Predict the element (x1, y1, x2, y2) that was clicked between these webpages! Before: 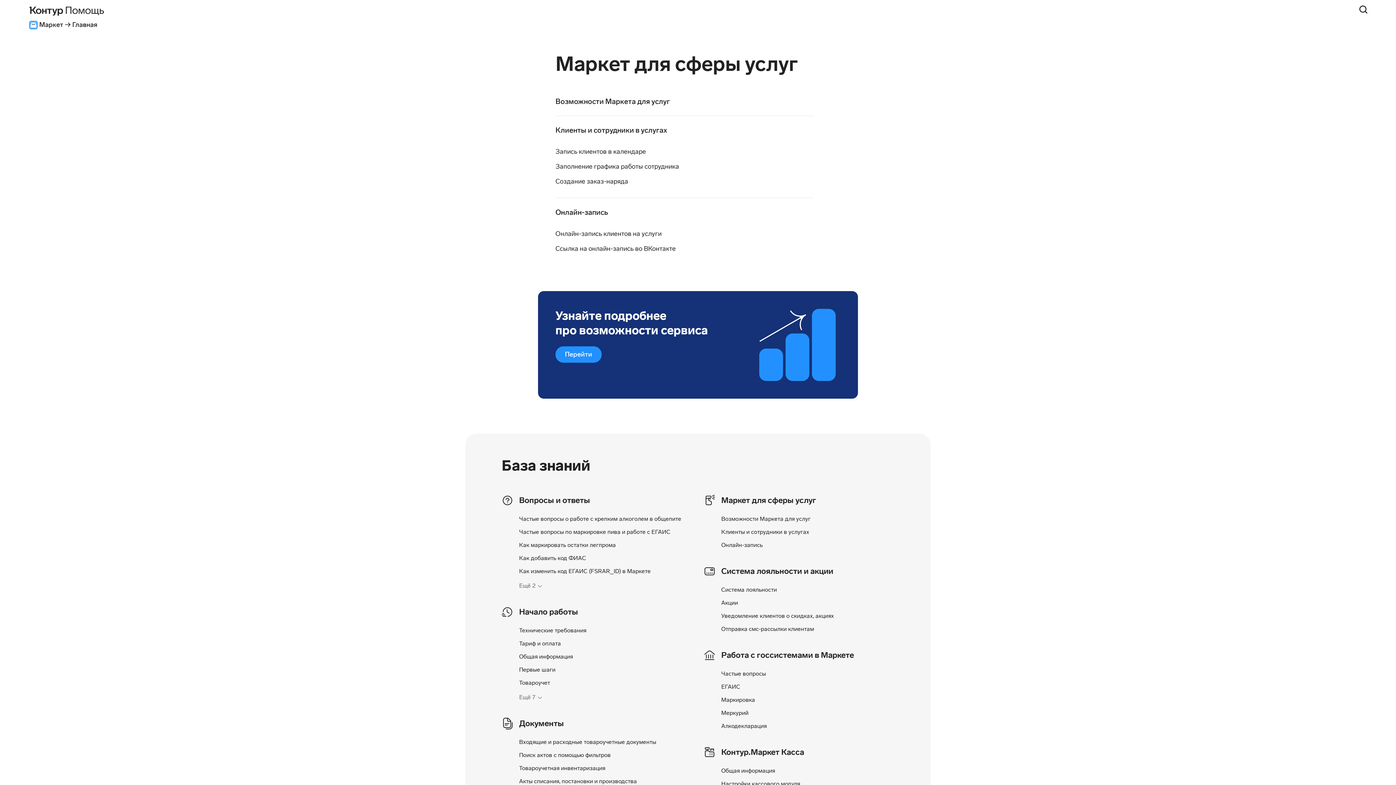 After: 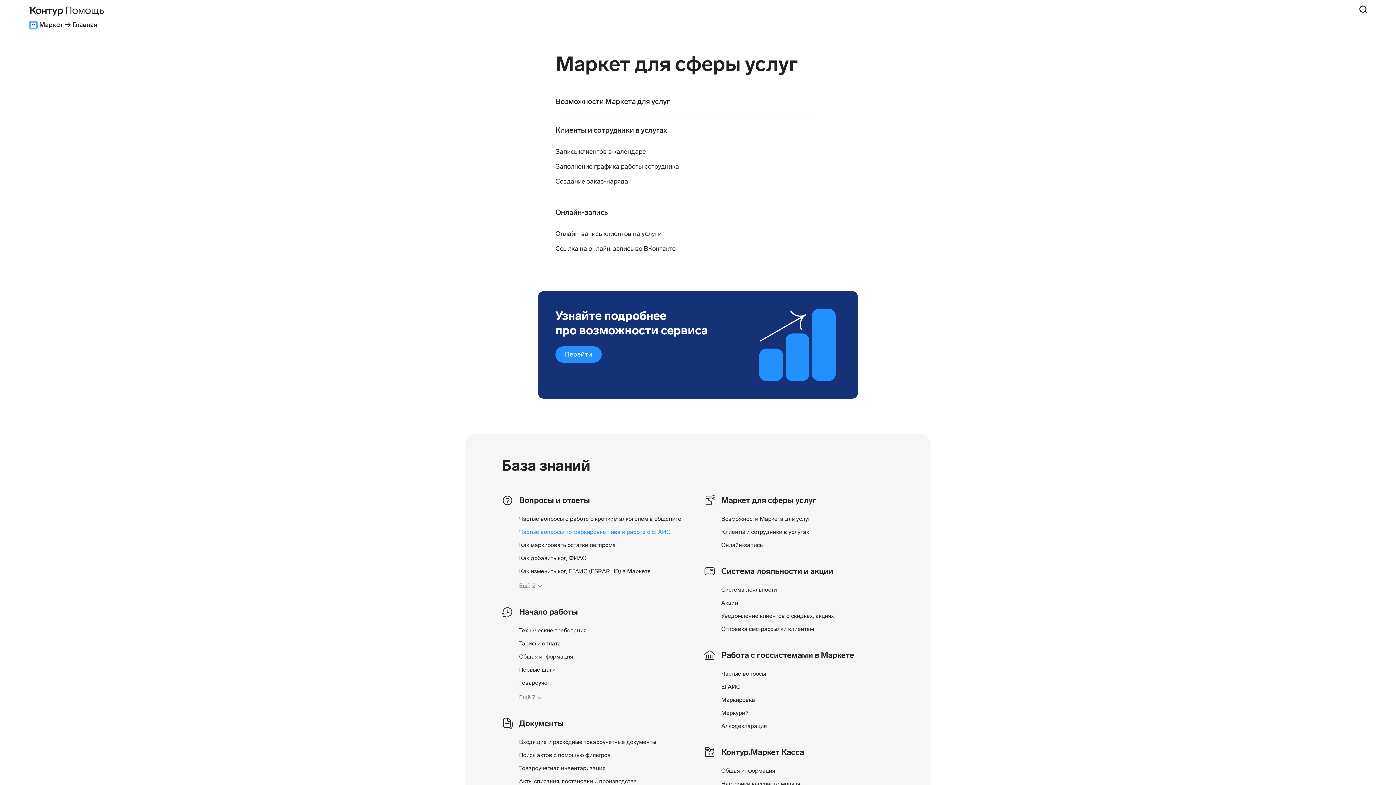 Action: label: Частые вопросы по маркировке пива и работе с ЕГАИС bbox: (519, 528, 670, 536)